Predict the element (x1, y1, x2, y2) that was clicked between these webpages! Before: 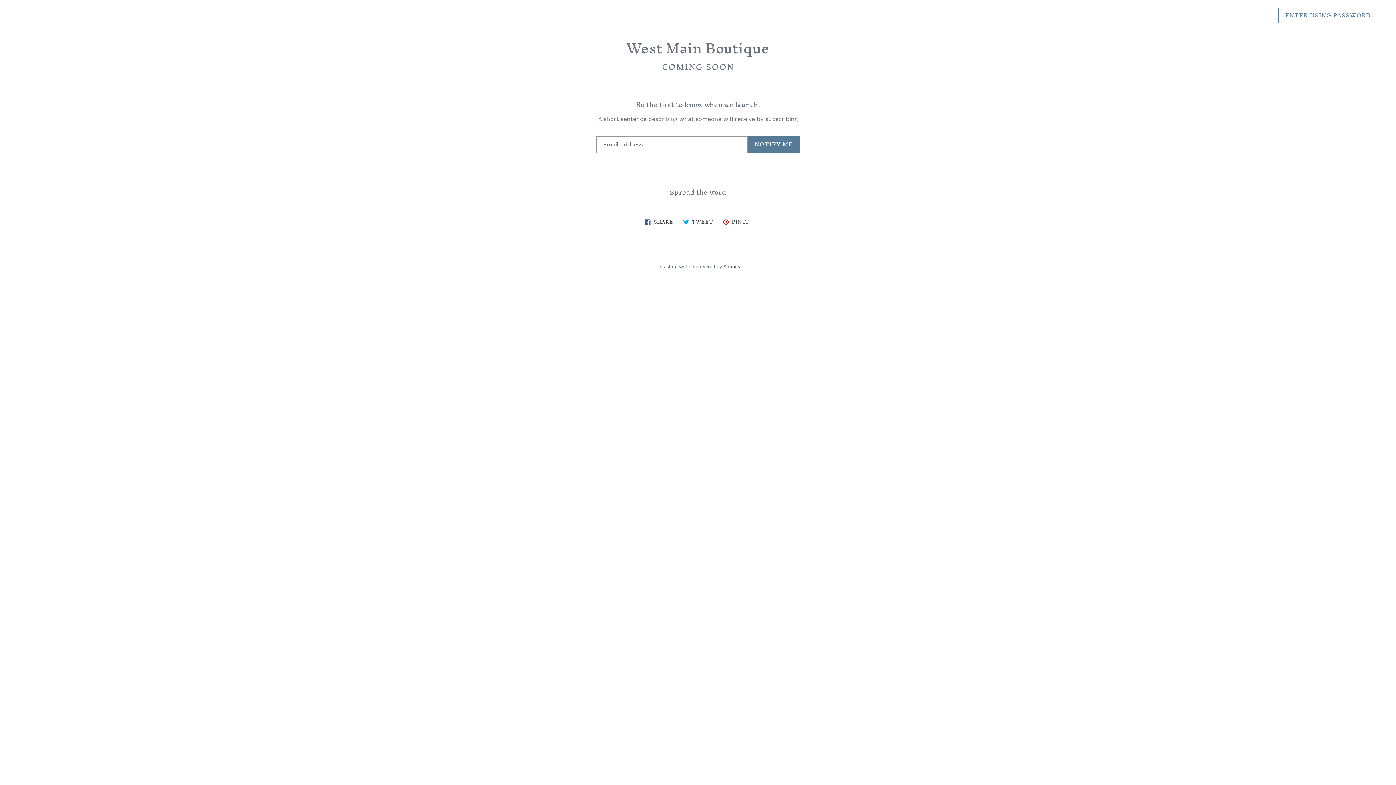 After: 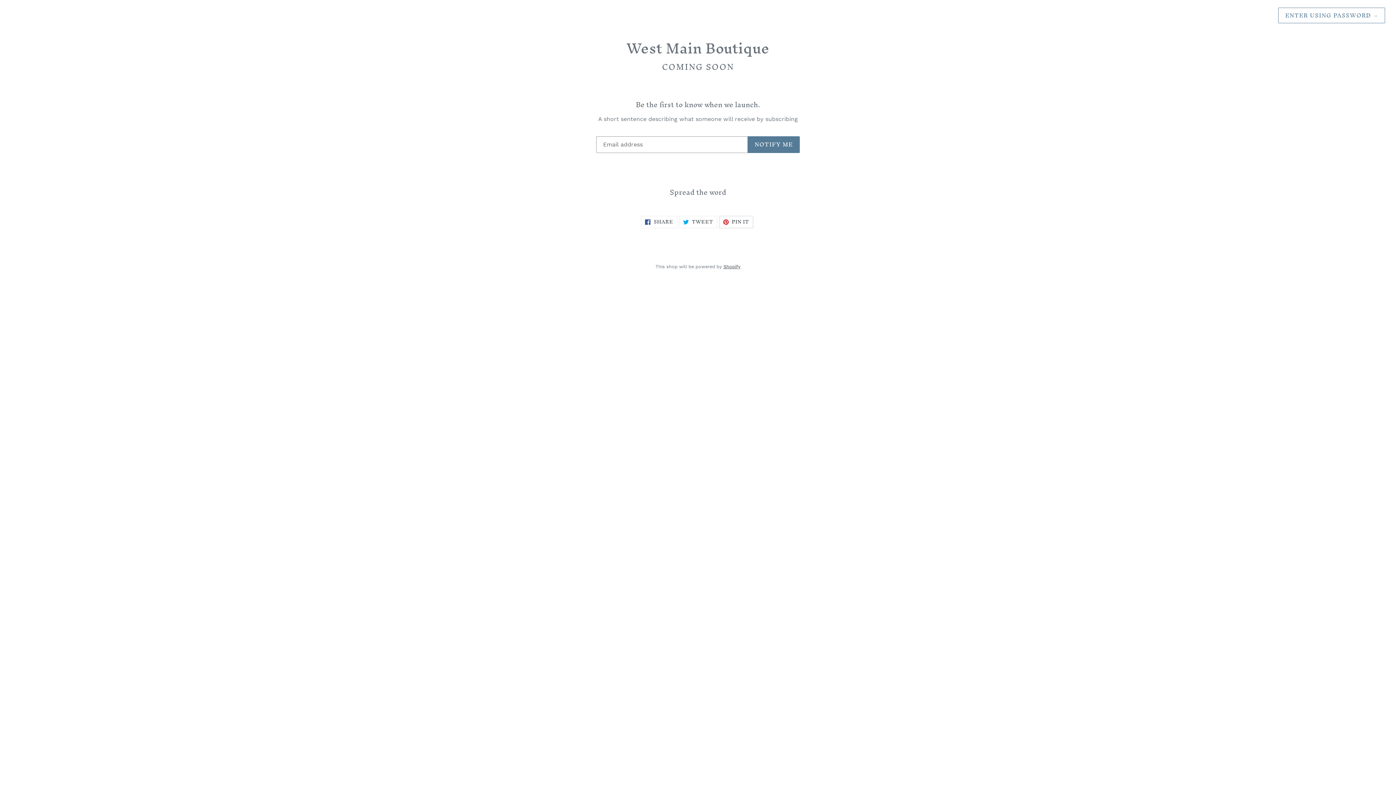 Action: bbox: (719, 216, 753, 228) label:  PIN IT
PIN ON PINTEREST